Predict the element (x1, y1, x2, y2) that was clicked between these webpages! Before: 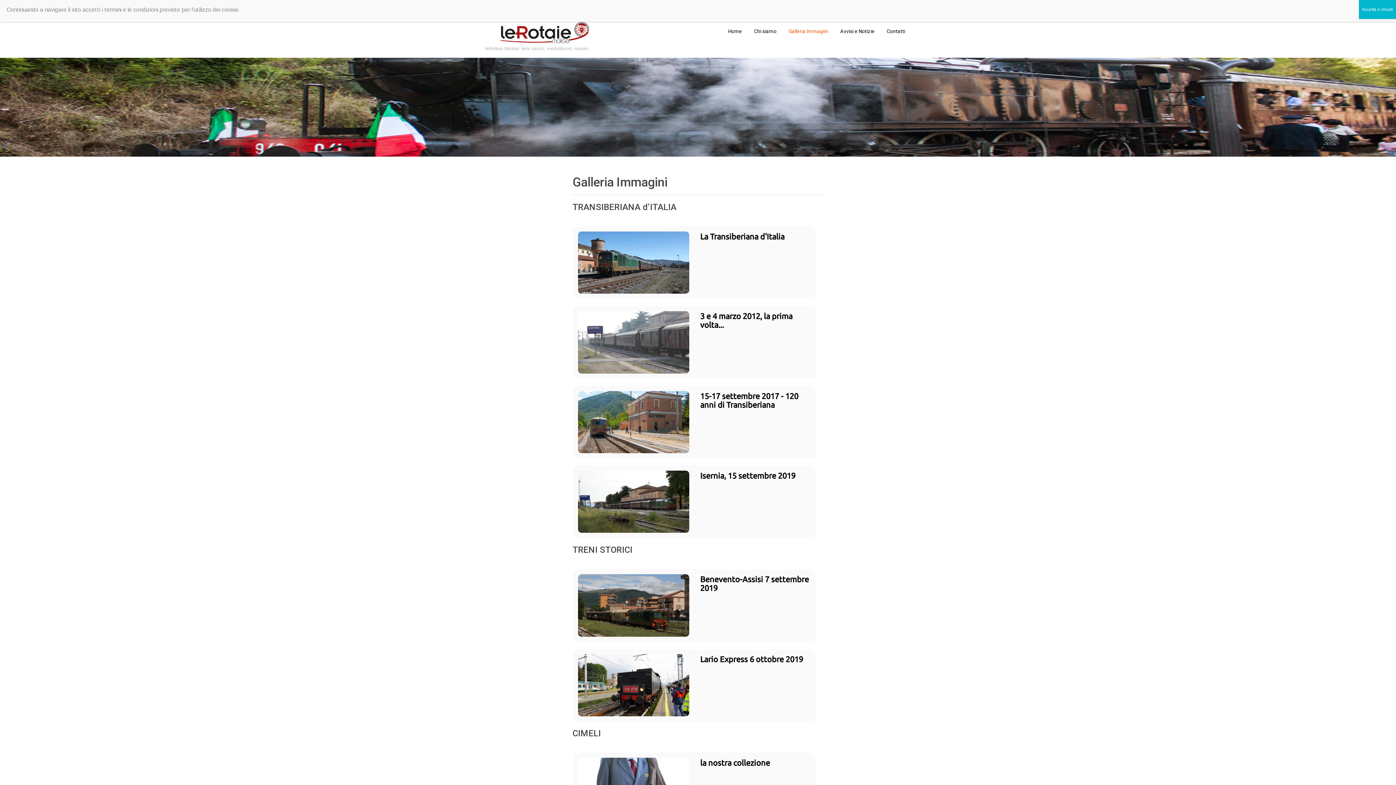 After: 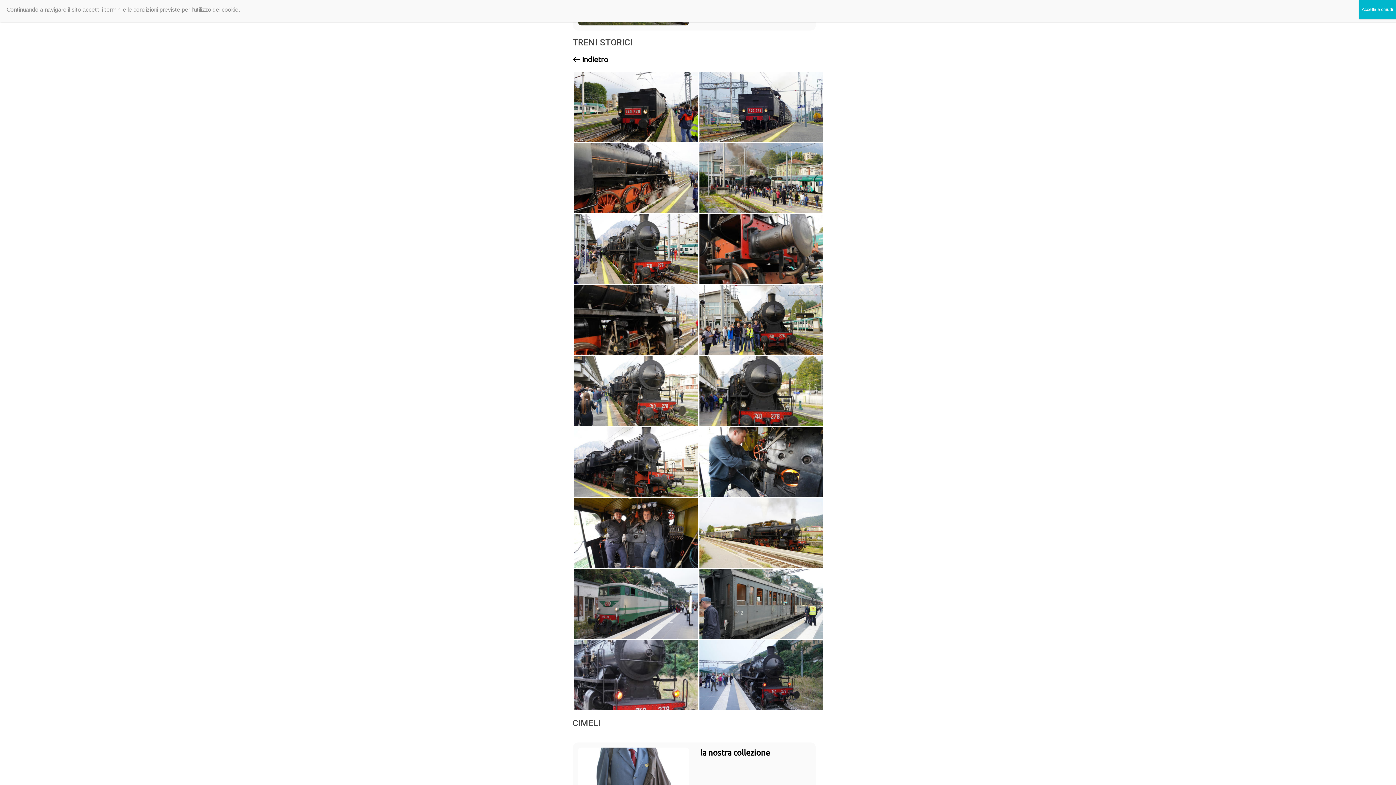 Action: bbox: (578, 654, 689, 716)